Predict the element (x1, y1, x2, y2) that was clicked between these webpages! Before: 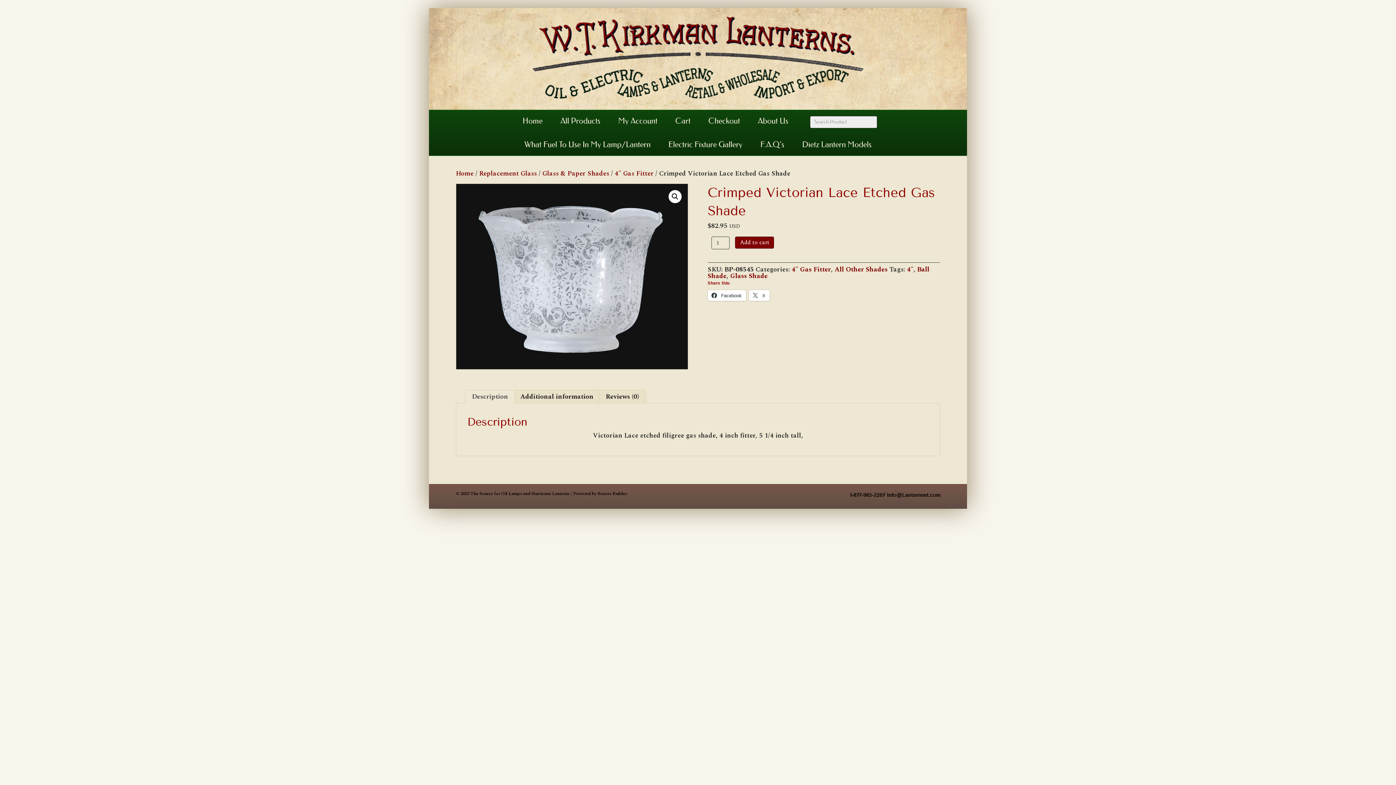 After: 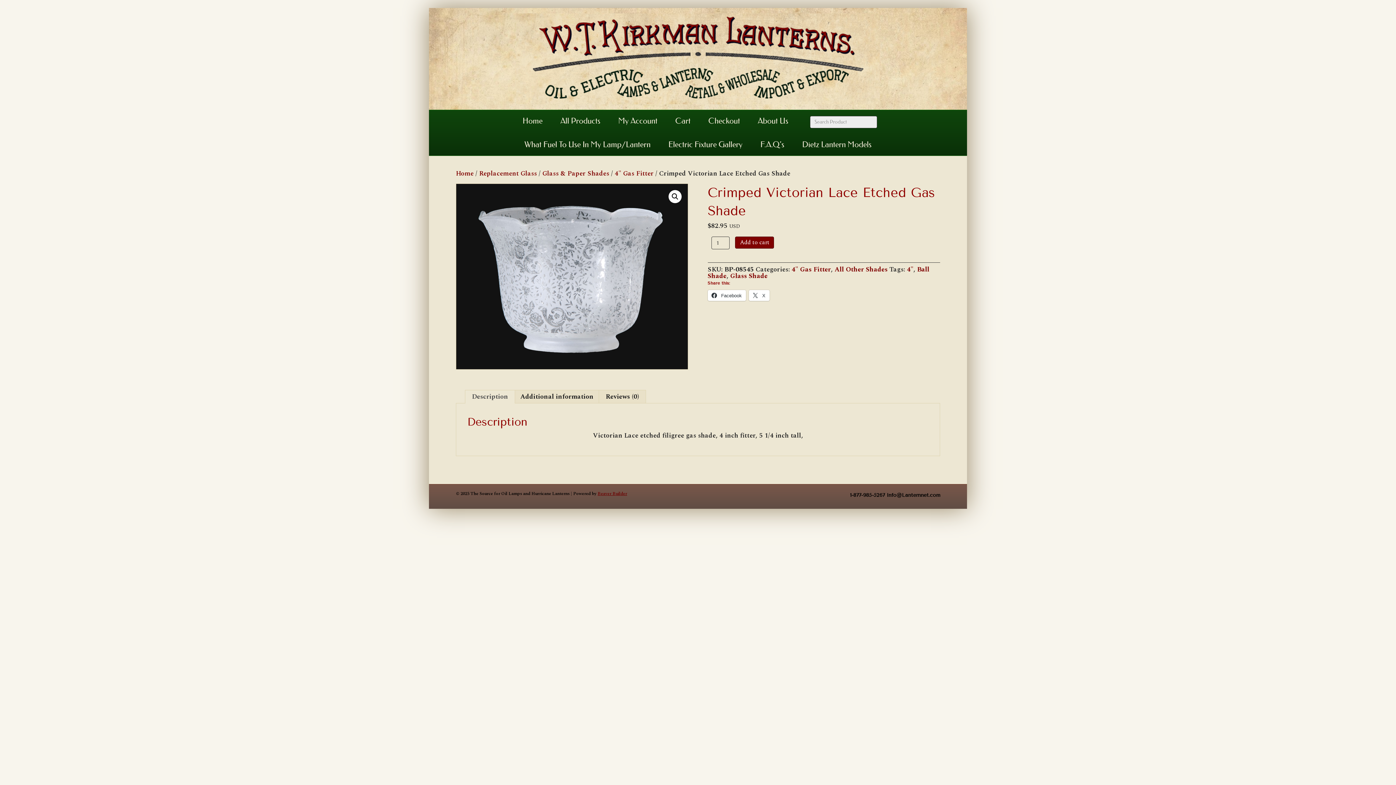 Action: label: Beaver Builder bbox: (597, 490, 627, 497)